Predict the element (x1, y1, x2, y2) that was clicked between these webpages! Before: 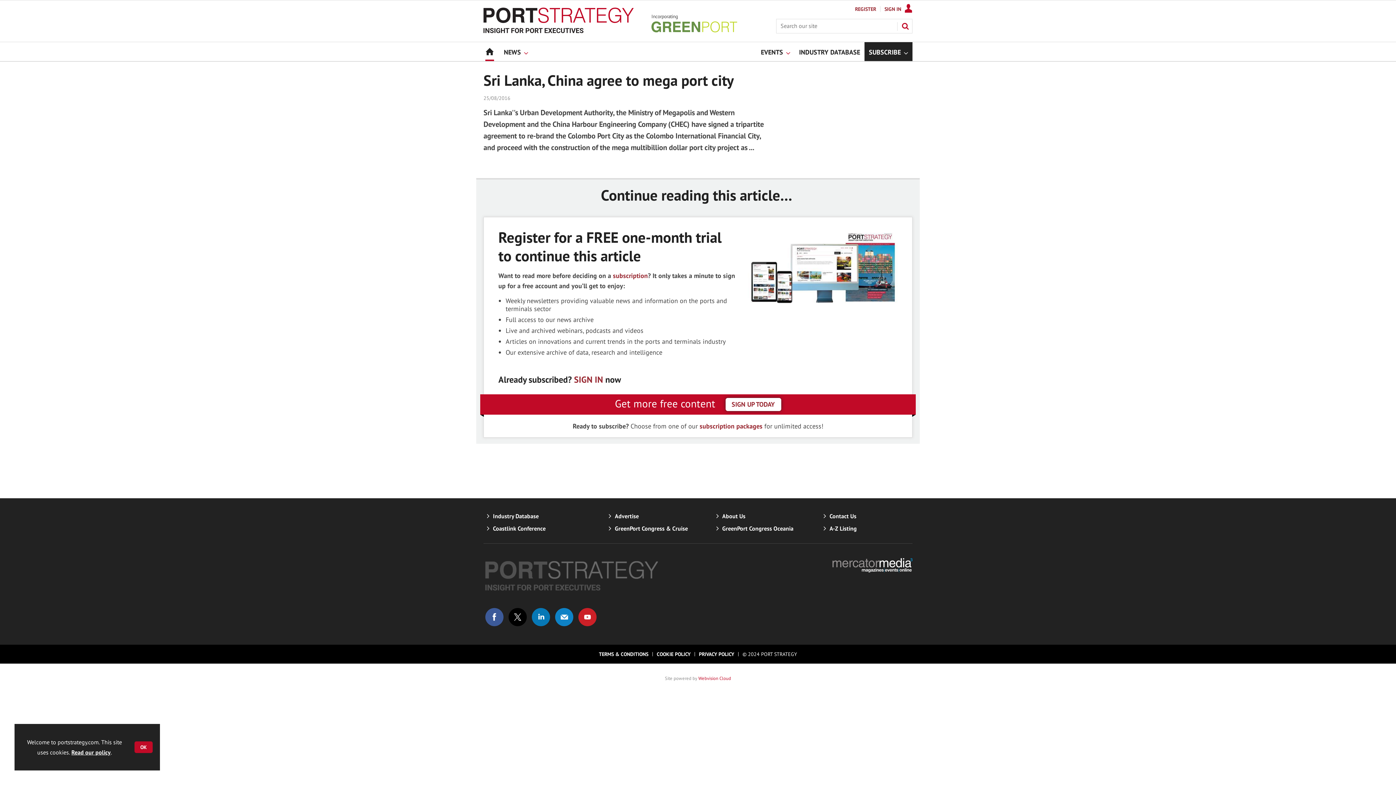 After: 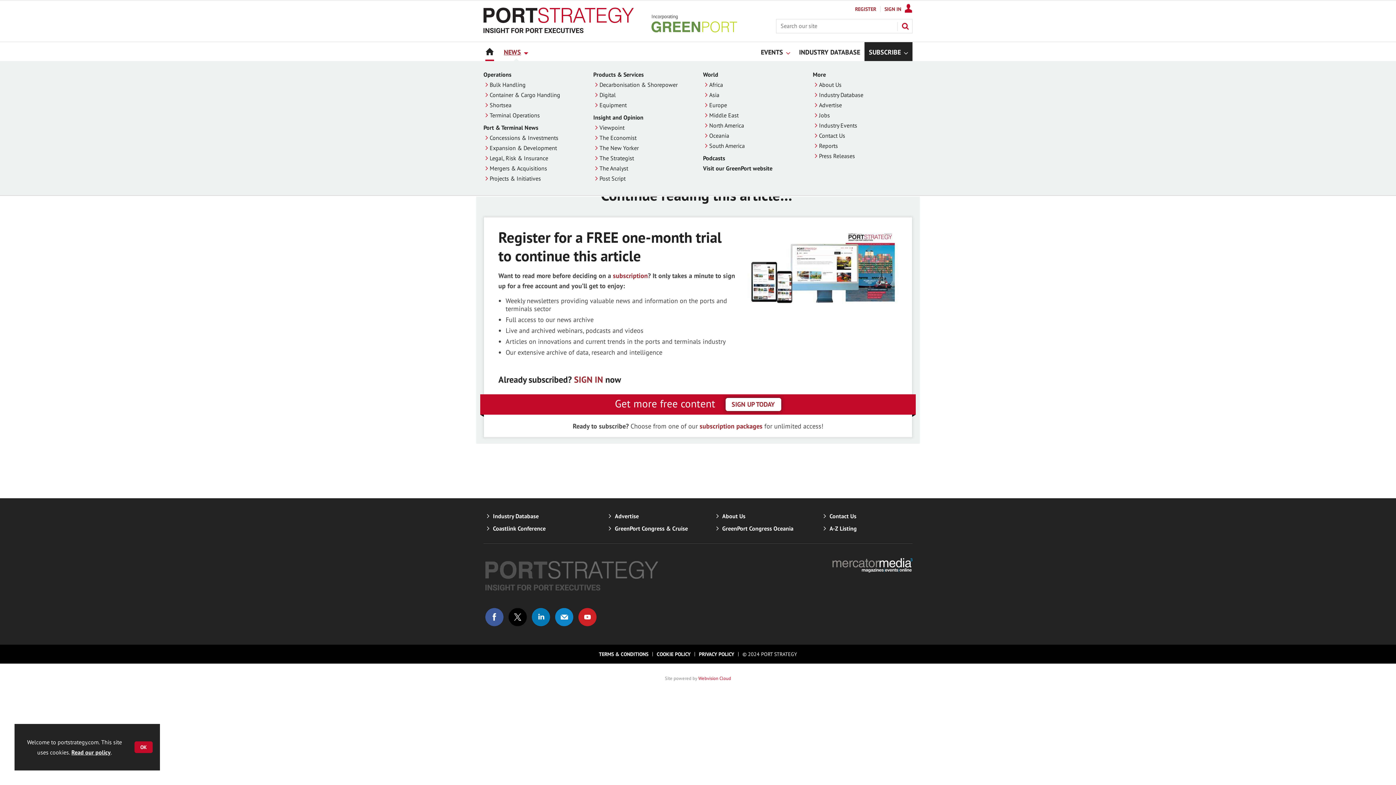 Action: label: NEWS bbox: (499, 42, 532, 61)